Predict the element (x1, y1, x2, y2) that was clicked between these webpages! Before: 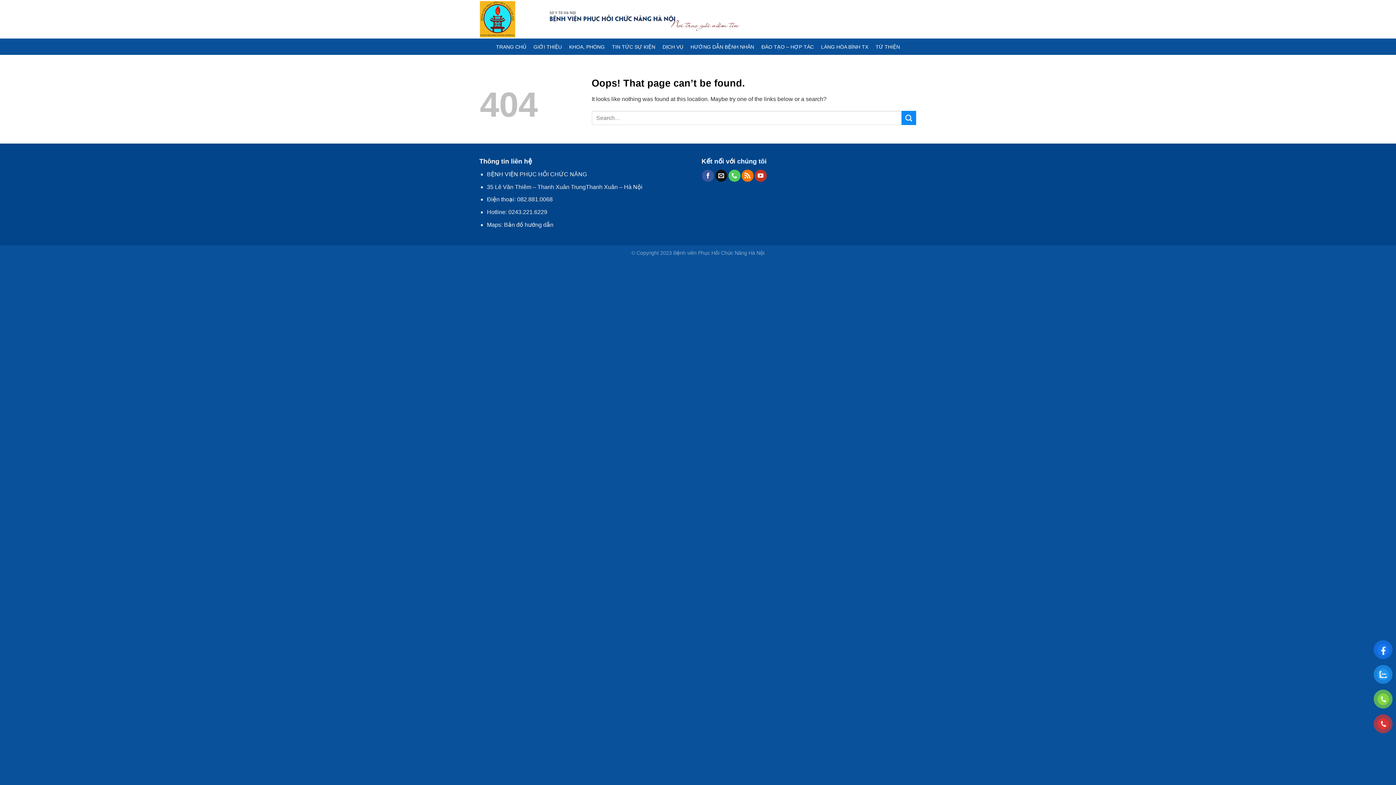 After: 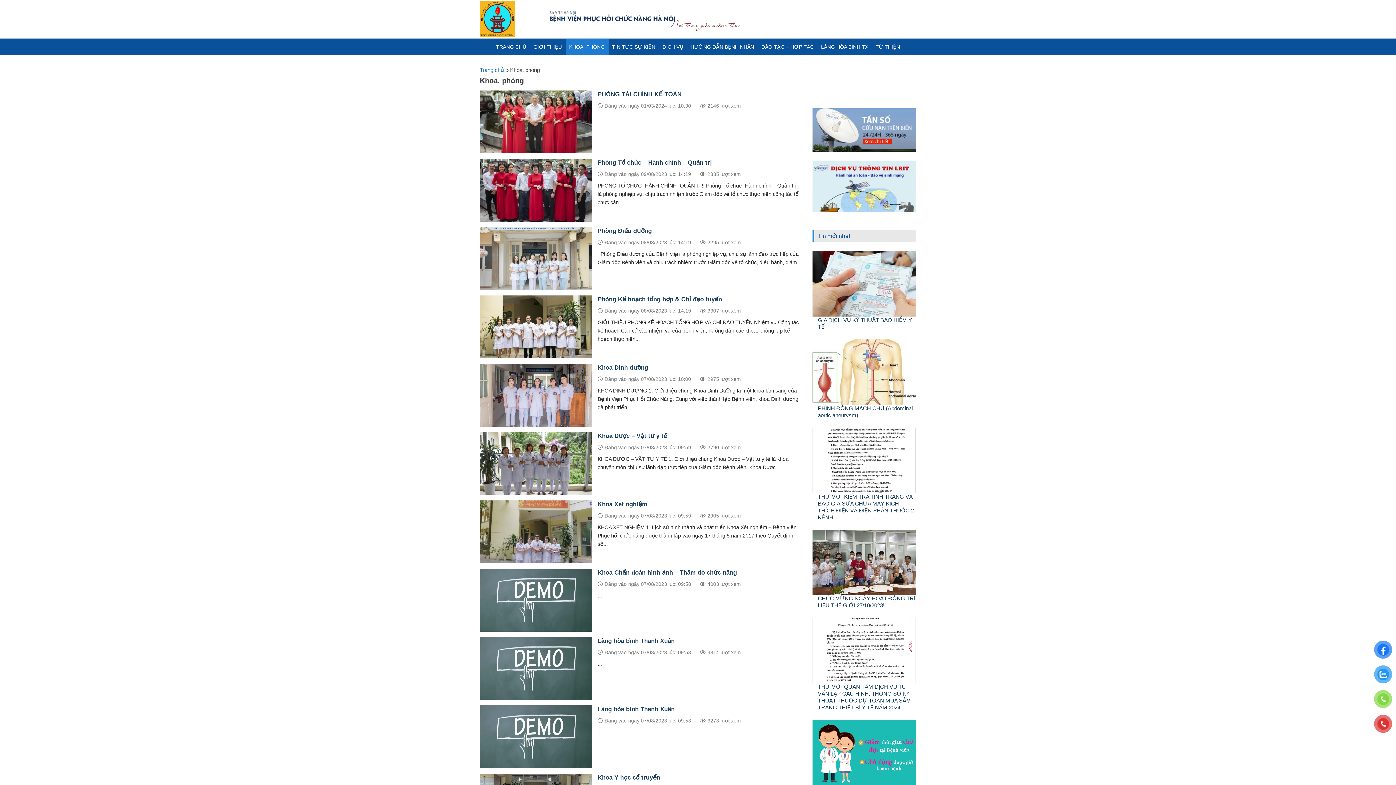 Action: bbox: (565, 38, 608, 54) label: KHOA, PHÒNG